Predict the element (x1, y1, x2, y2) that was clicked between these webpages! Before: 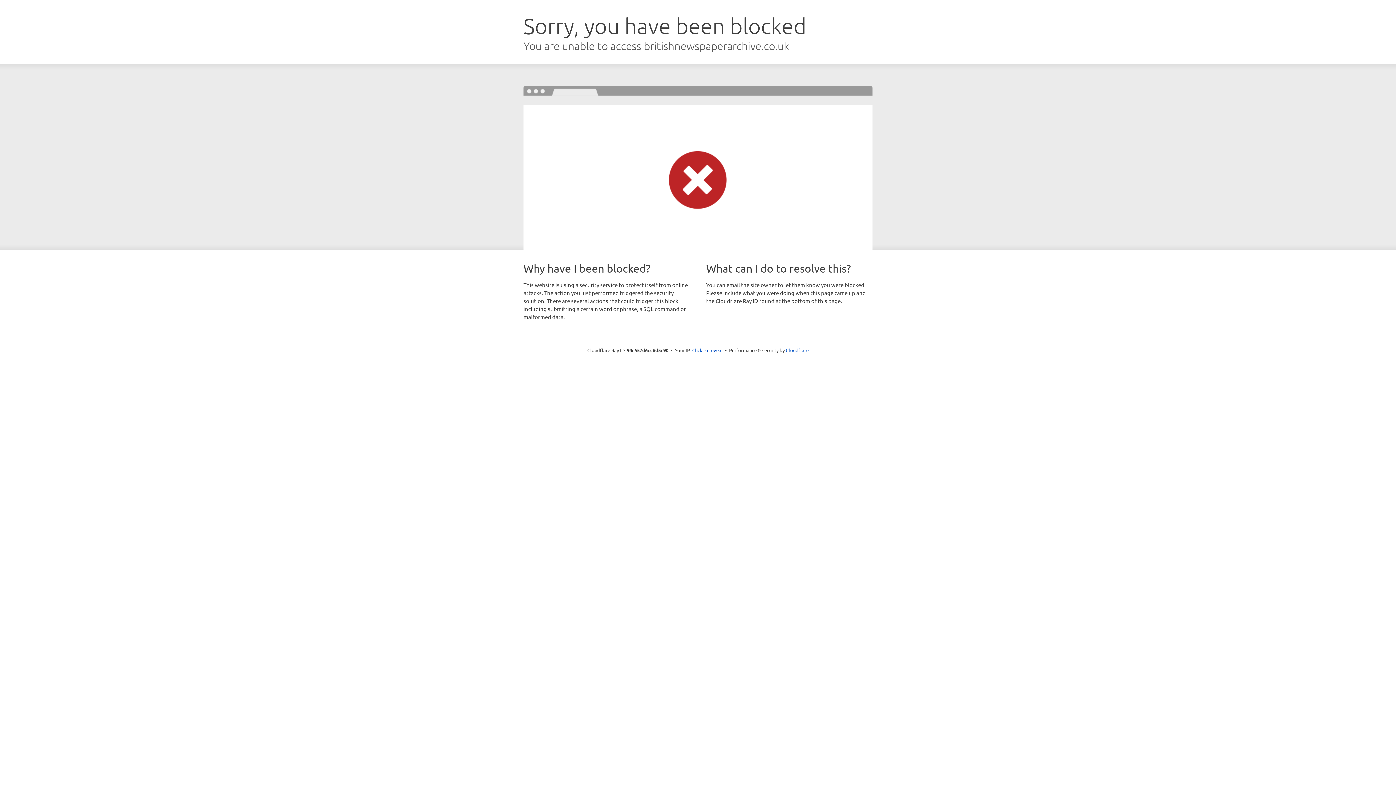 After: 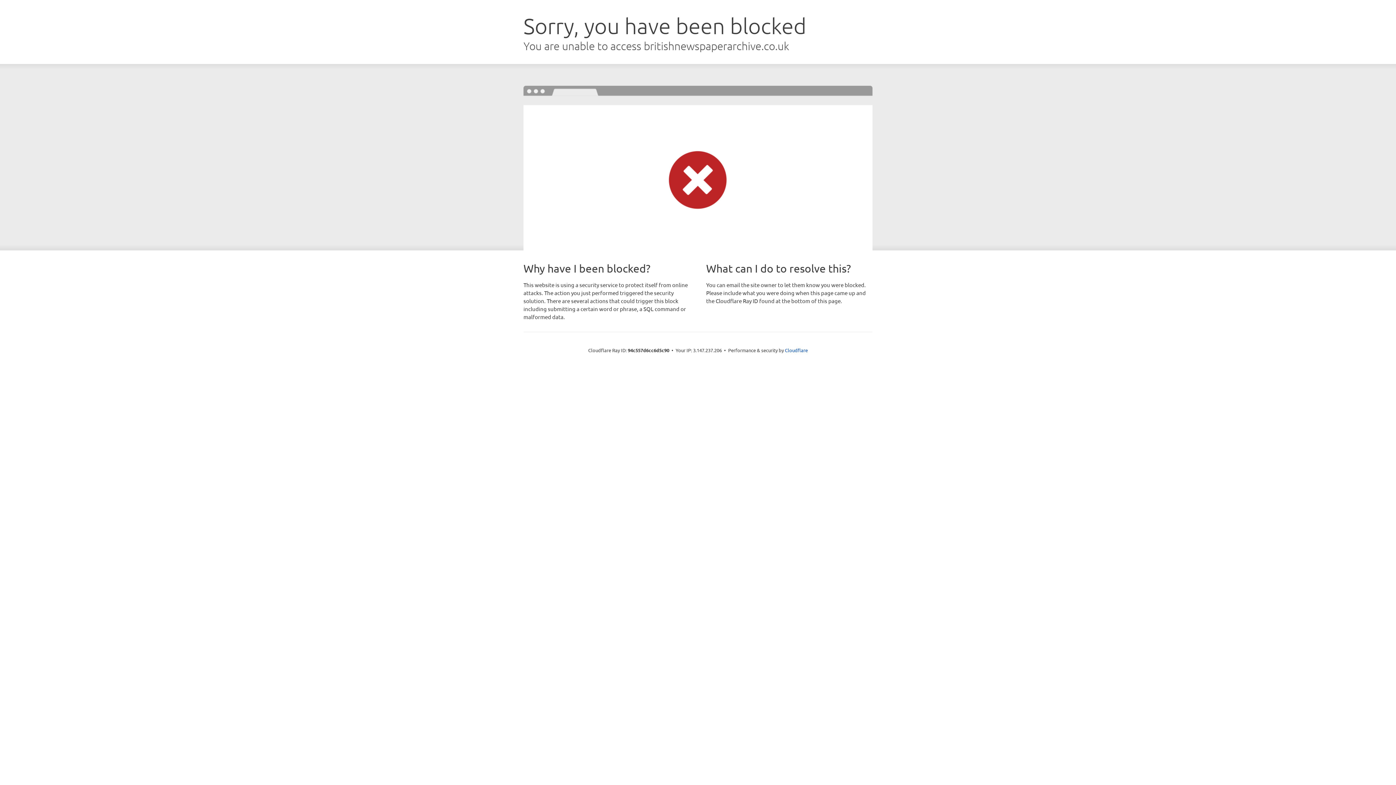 Action: label: Click to reveal bbox: (692, 346, 722, 353)